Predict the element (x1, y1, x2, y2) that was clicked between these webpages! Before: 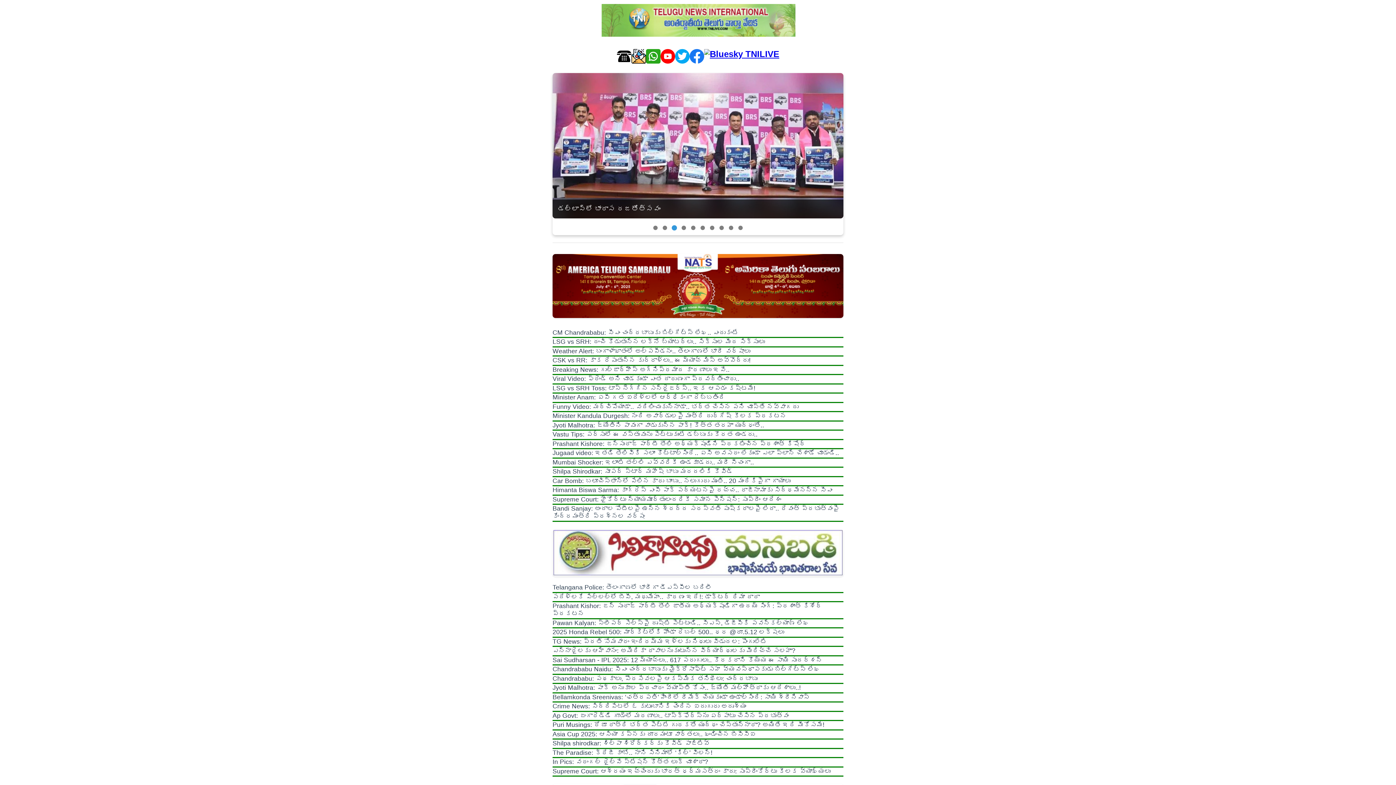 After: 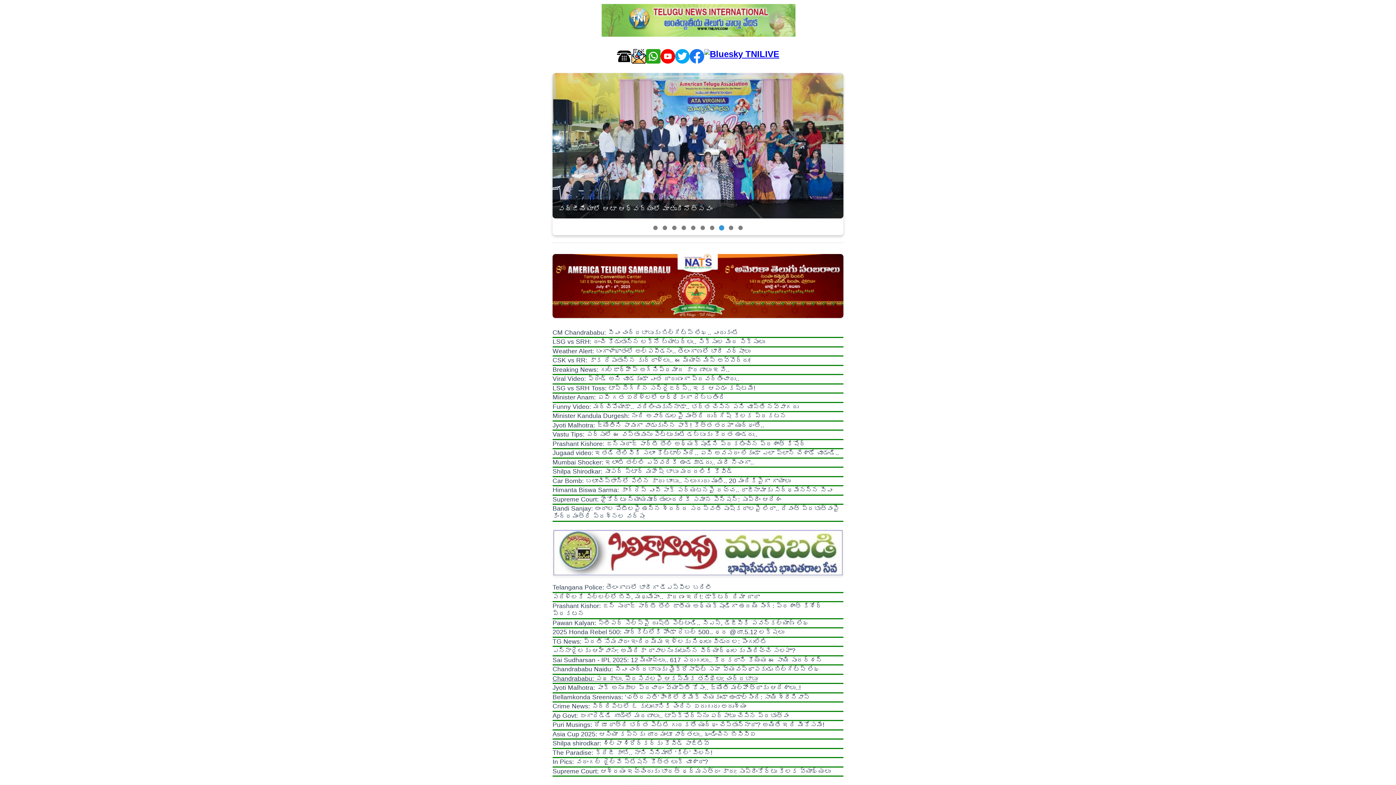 Action: label: Chandrababu: పథకాలు, పౌరసేవలపై ఆకస్మిక తనిఖీలు: చంద్రబాబు bbox: (552, 675, 757, 682)